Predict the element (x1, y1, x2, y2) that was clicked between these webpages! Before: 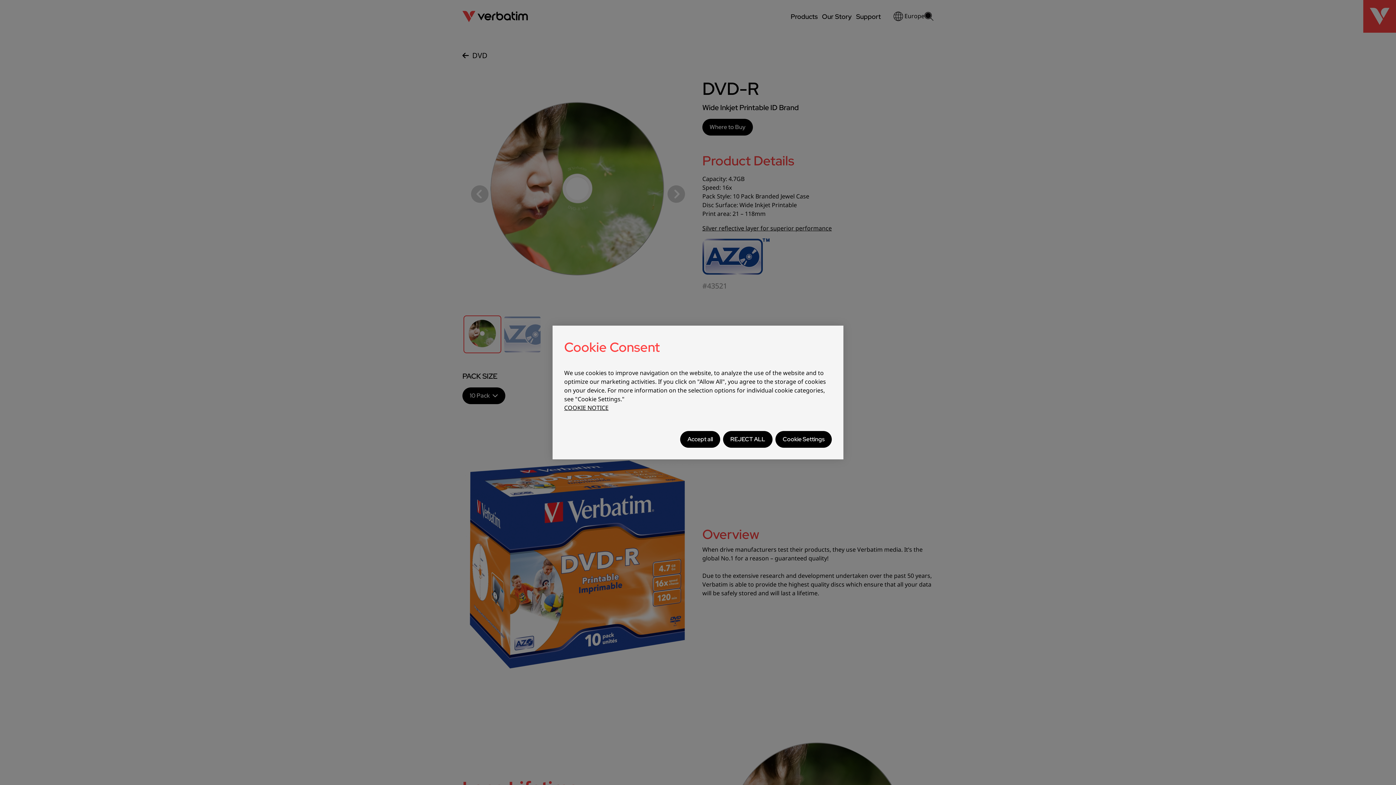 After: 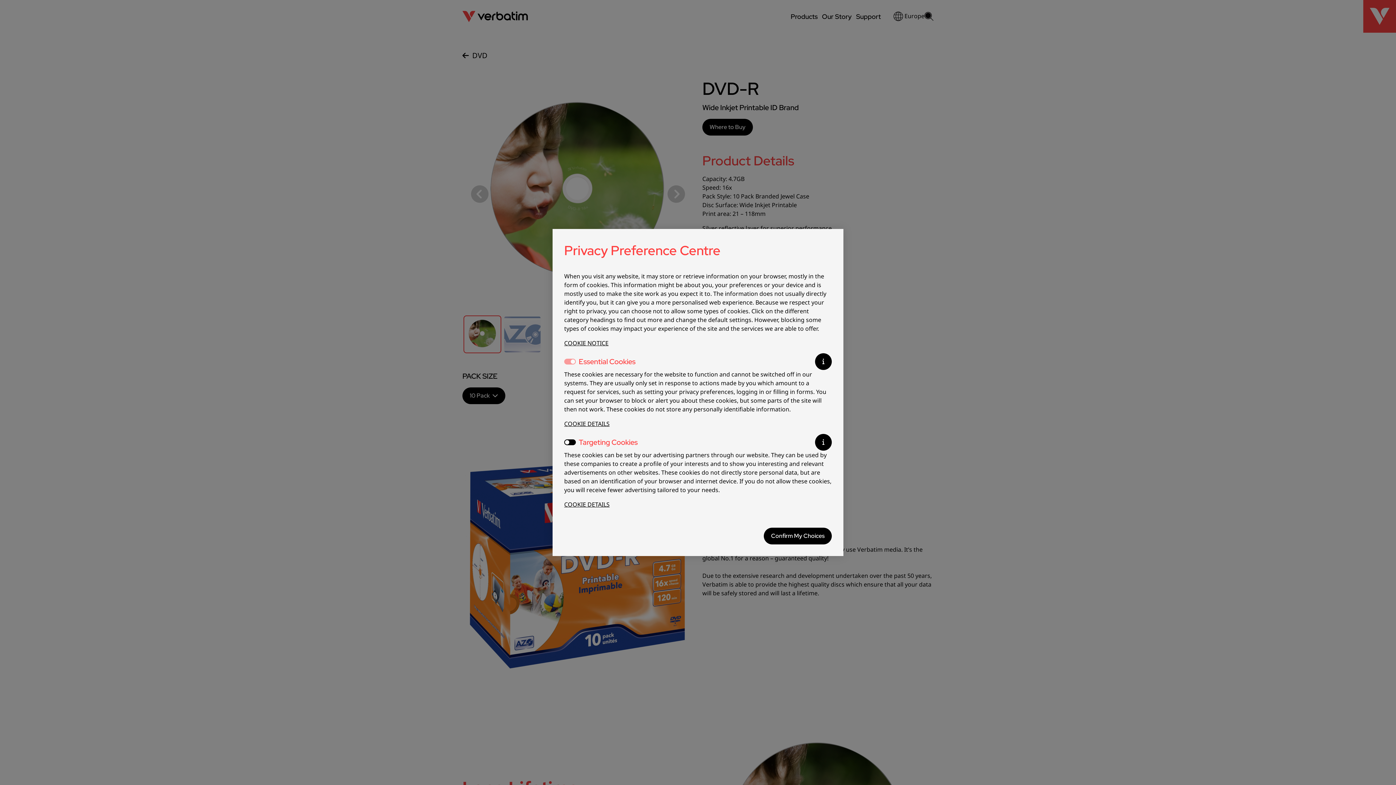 Action: label: Cookie Settings bbox: (775, 431, 832, 448)